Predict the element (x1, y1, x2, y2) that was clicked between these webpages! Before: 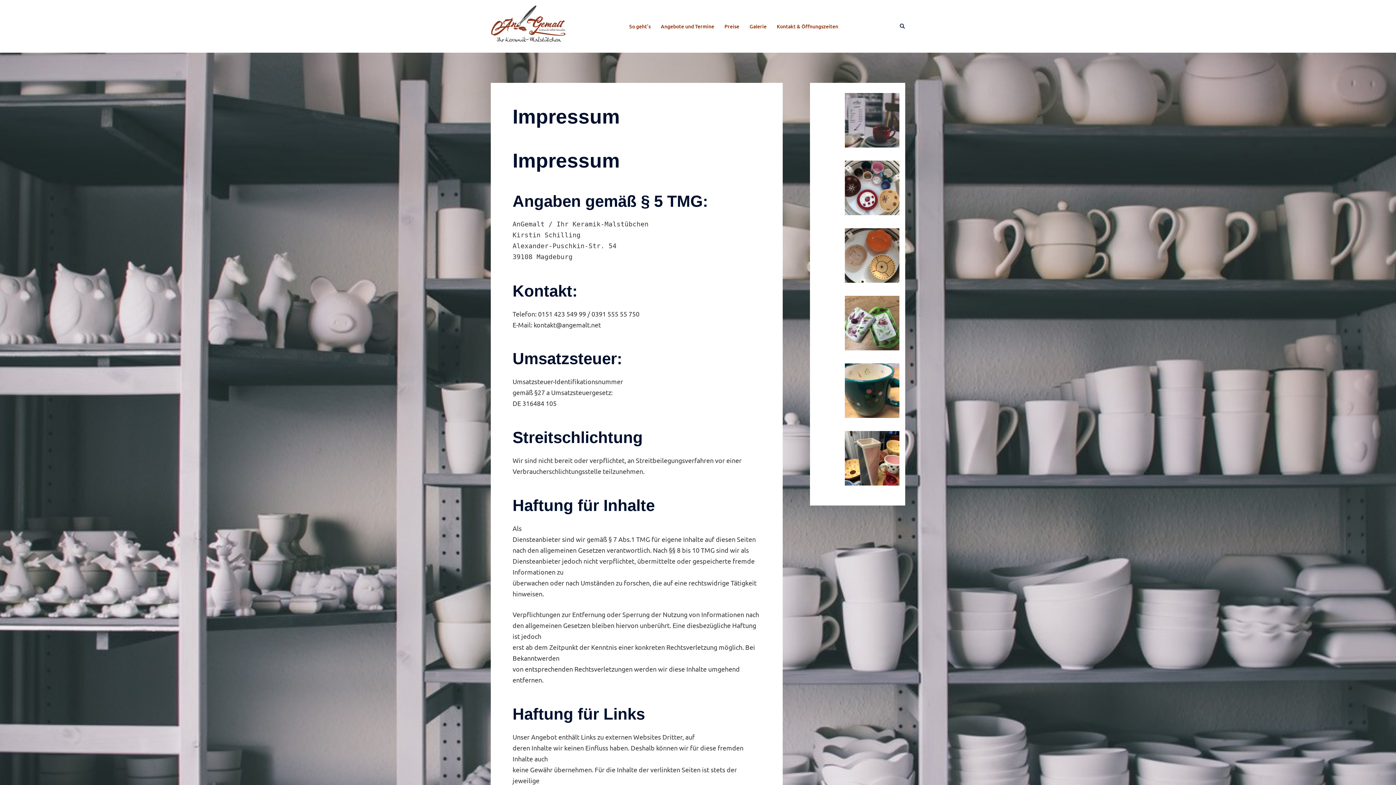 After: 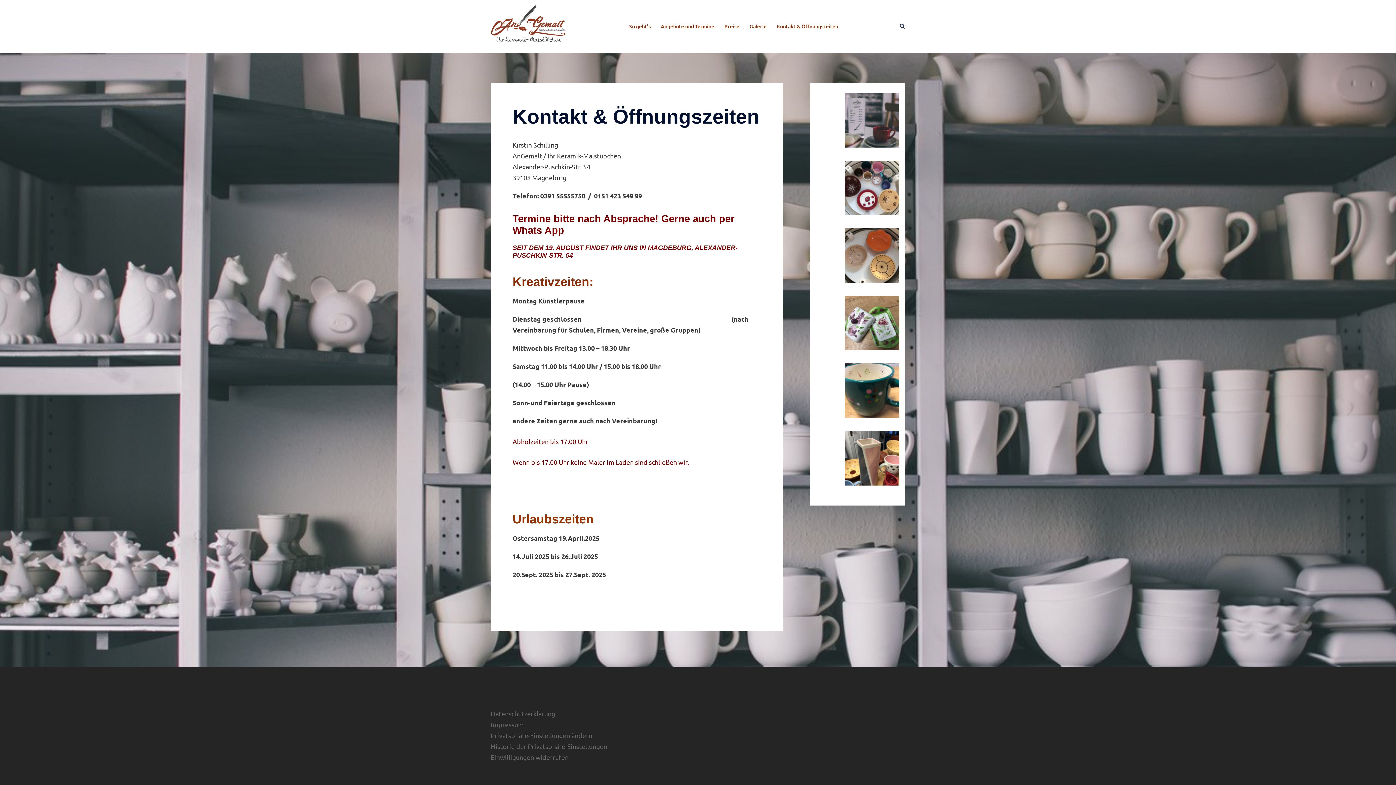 Action: label: Kontakt & Öffnungszeiten bbox: (776, 22, 838, 30)